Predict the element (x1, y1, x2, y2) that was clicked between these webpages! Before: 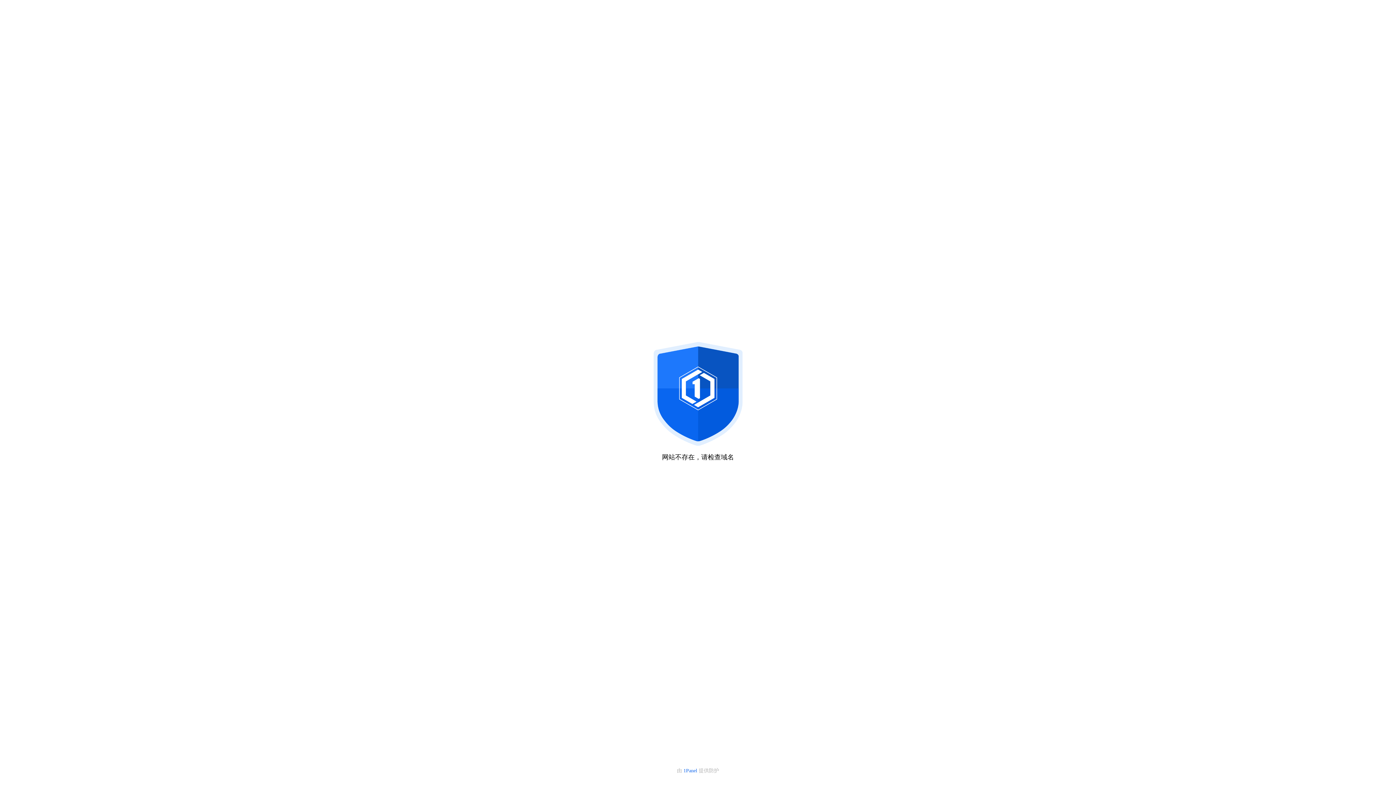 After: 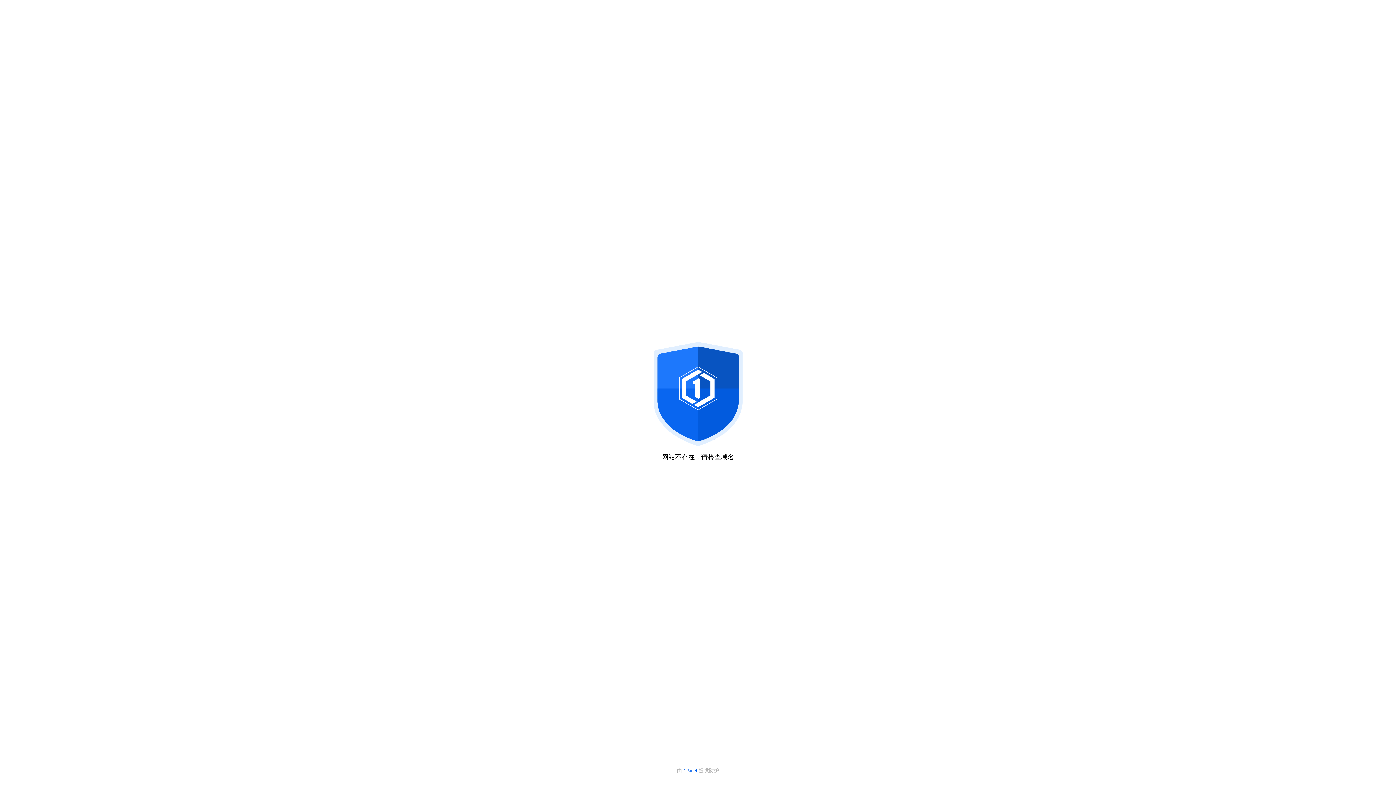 Action: bbox: (683, 768, 698, 773) label: 1Panel 